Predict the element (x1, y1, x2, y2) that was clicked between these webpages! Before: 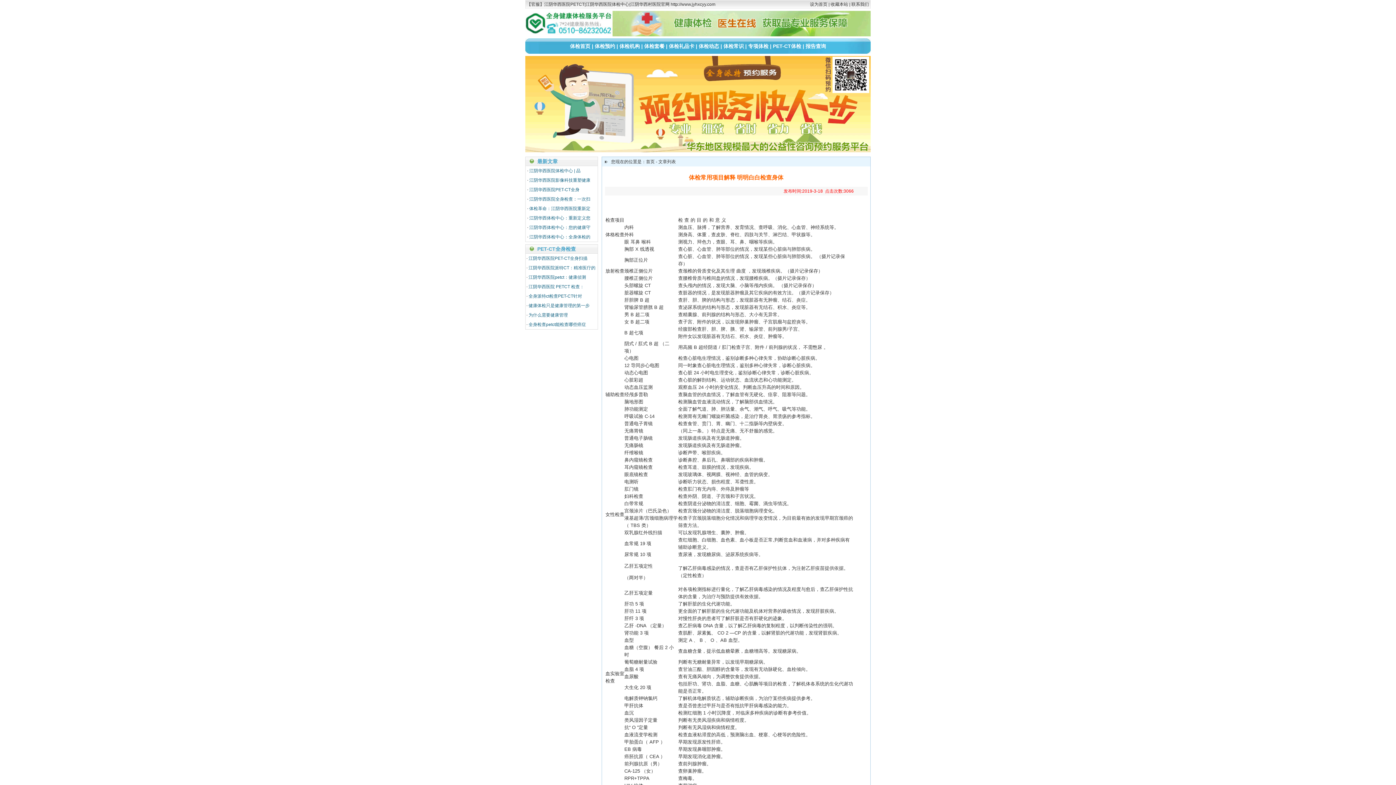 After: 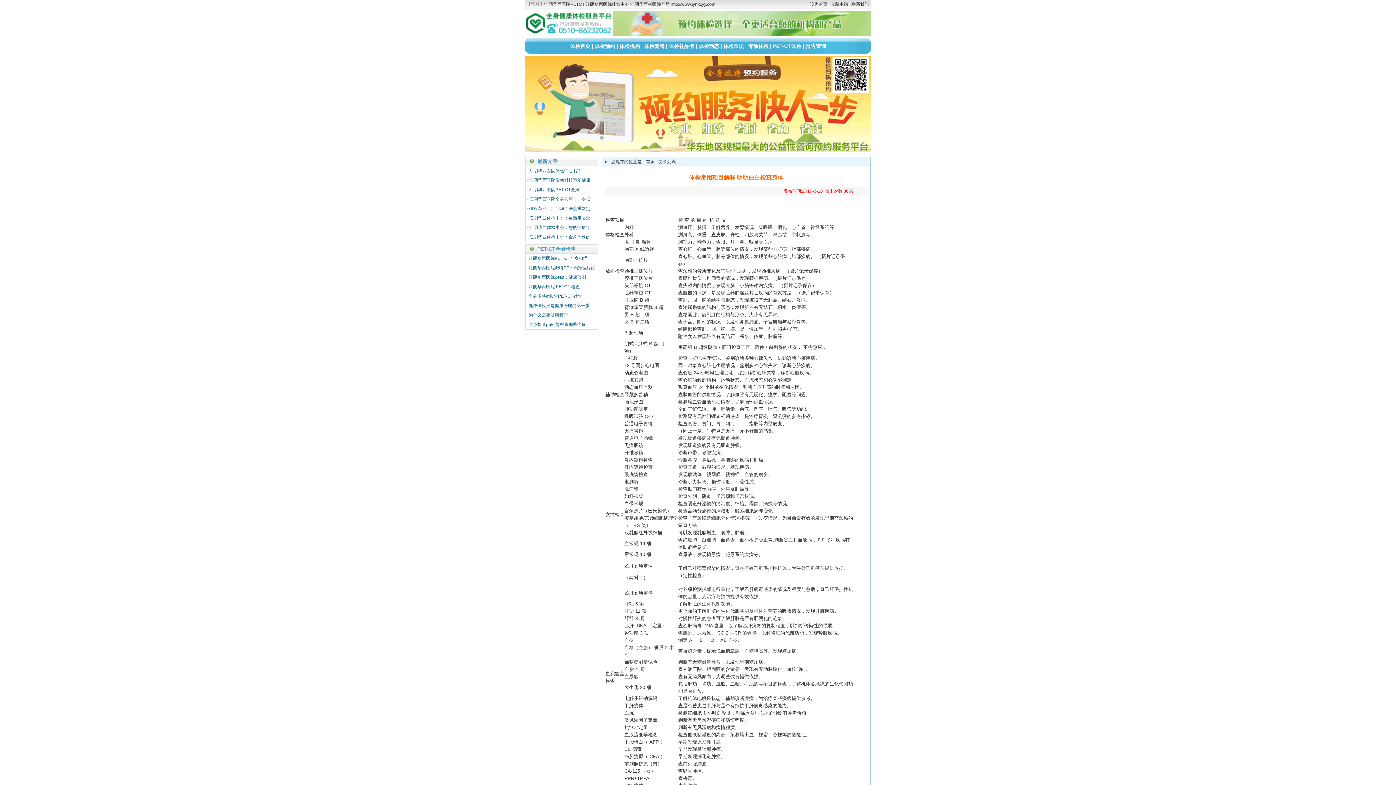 Action: label: 为什么需要健康管理 bbox: (528, 312, 568, 317)